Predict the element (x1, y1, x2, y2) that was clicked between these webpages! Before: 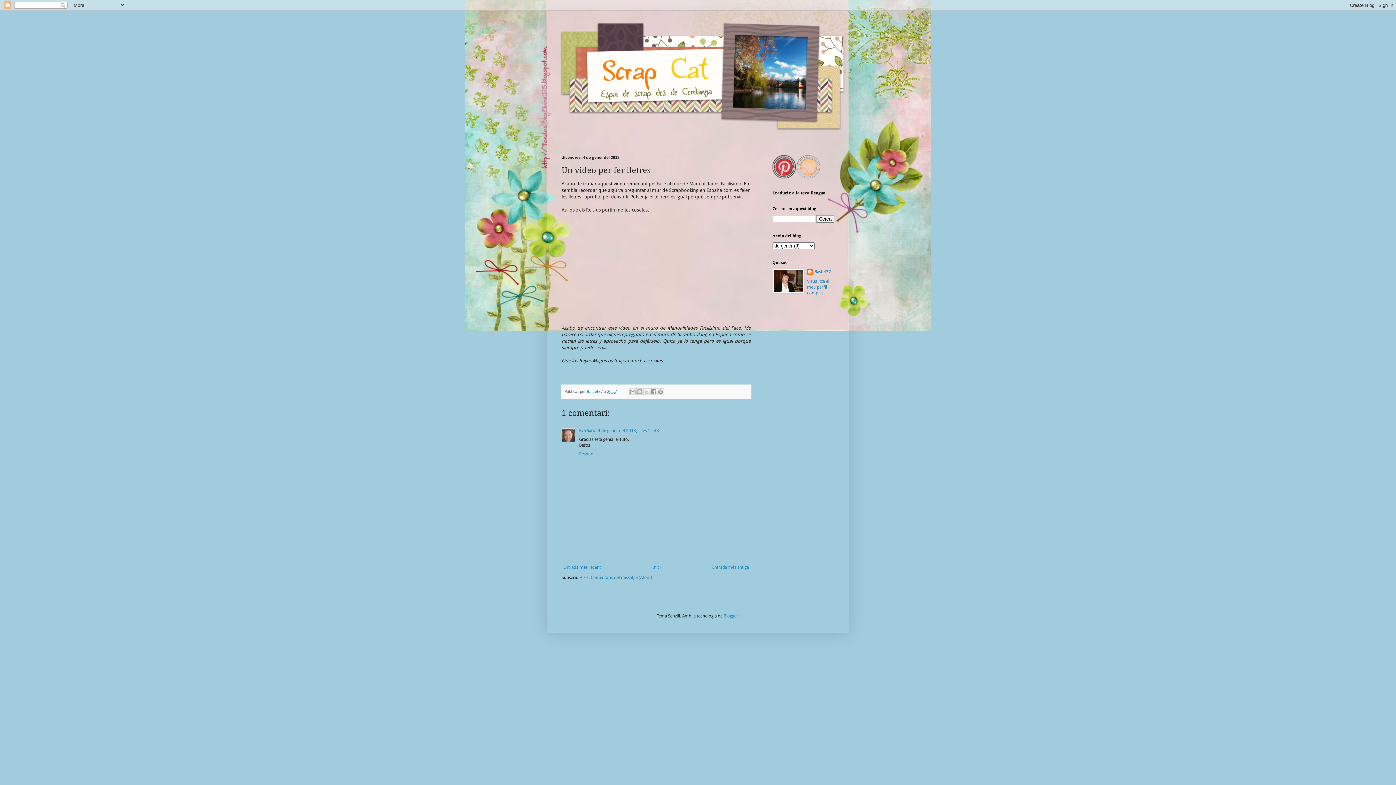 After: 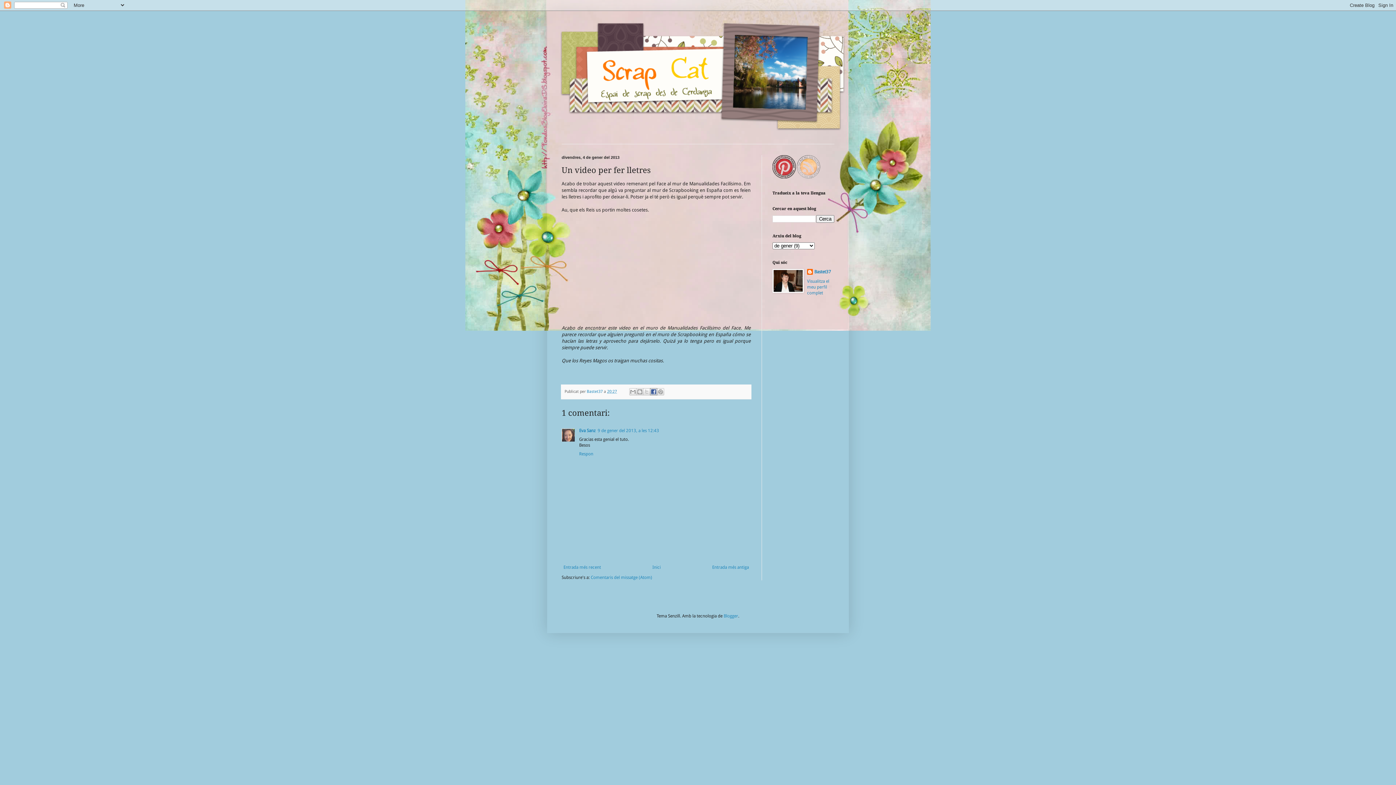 Action: bbox: (650, 388, 657, 395) label: Comparteix a Facebook